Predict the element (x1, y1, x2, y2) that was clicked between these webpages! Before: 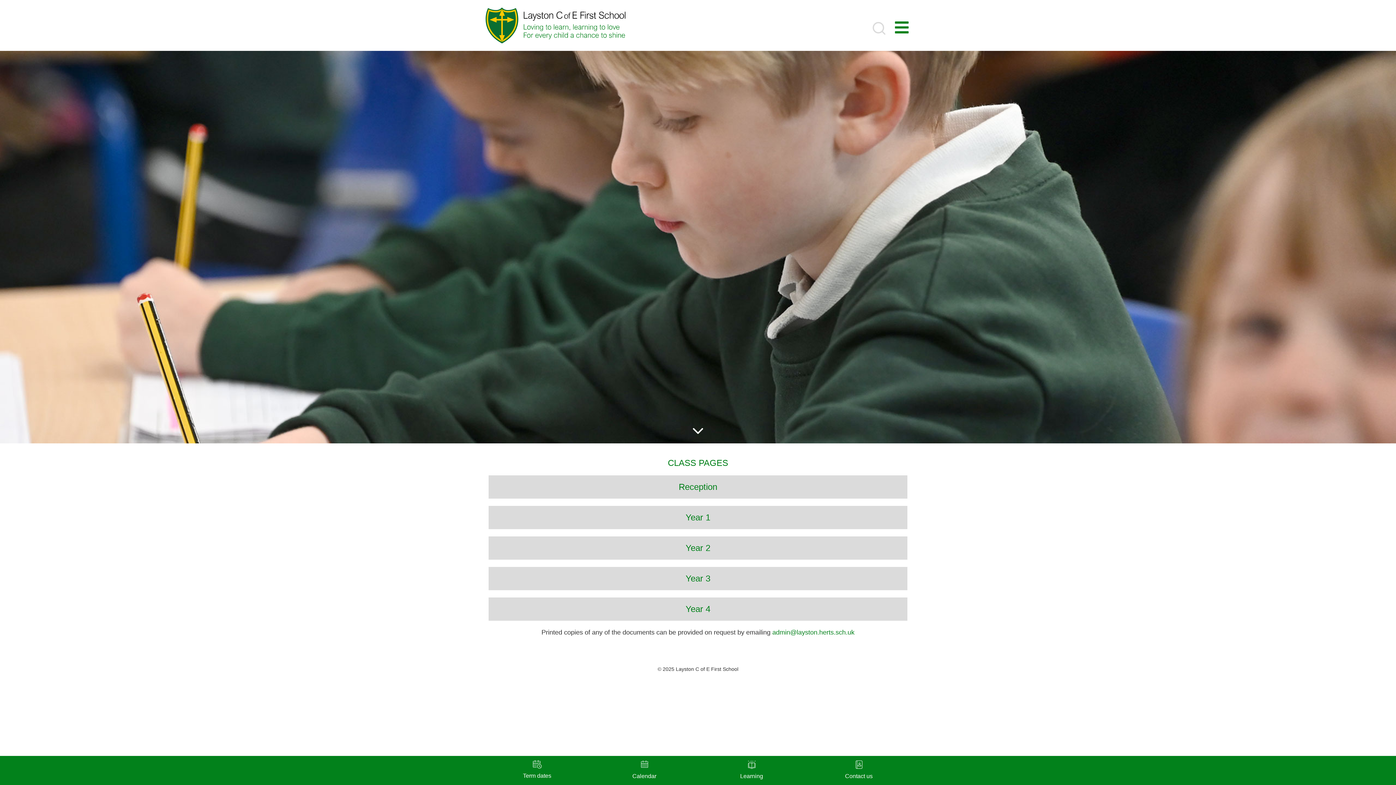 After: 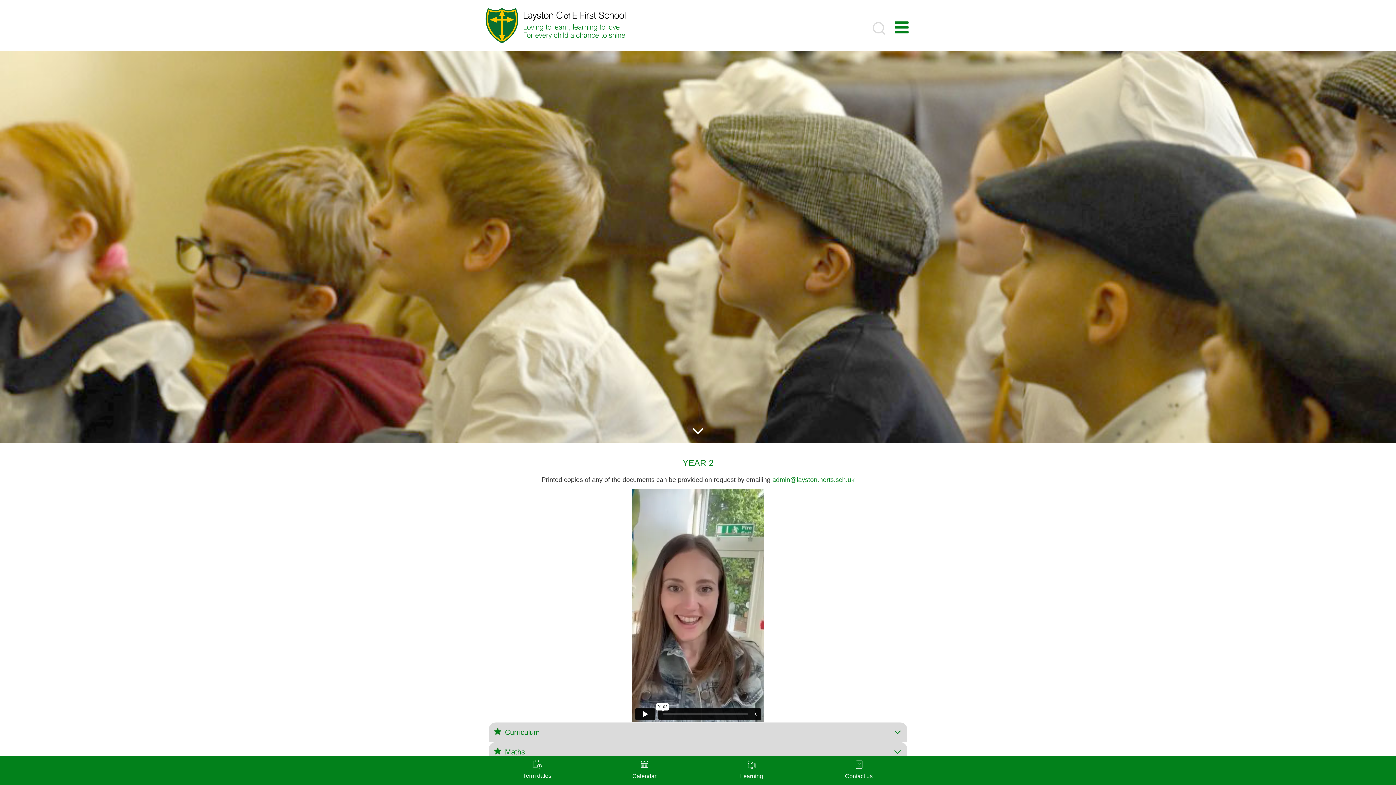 Action: label: Year 2 bbox: (488, 536, 907, 560)